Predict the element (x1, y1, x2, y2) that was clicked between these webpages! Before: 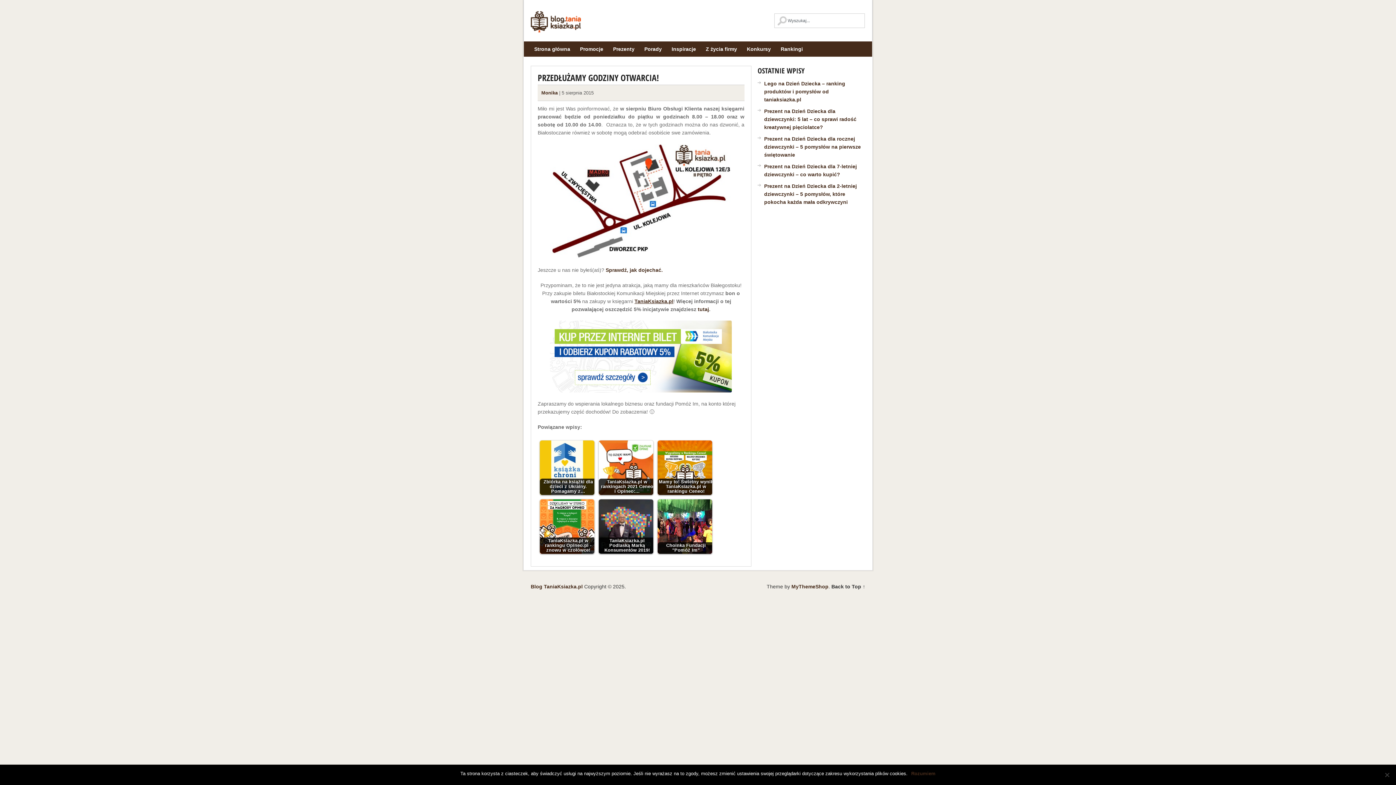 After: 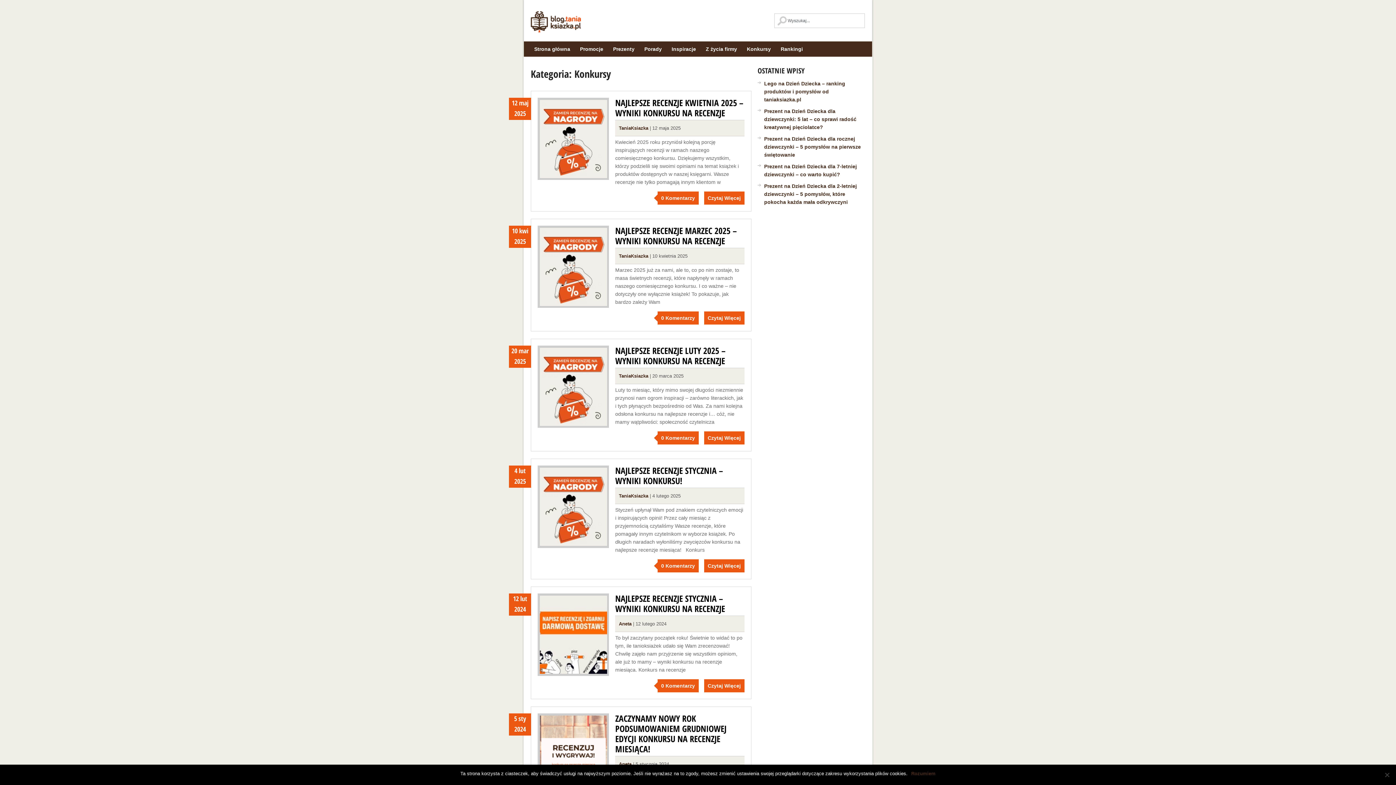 Action: label: Konkursy bbox: (742, 41, 776, 56)